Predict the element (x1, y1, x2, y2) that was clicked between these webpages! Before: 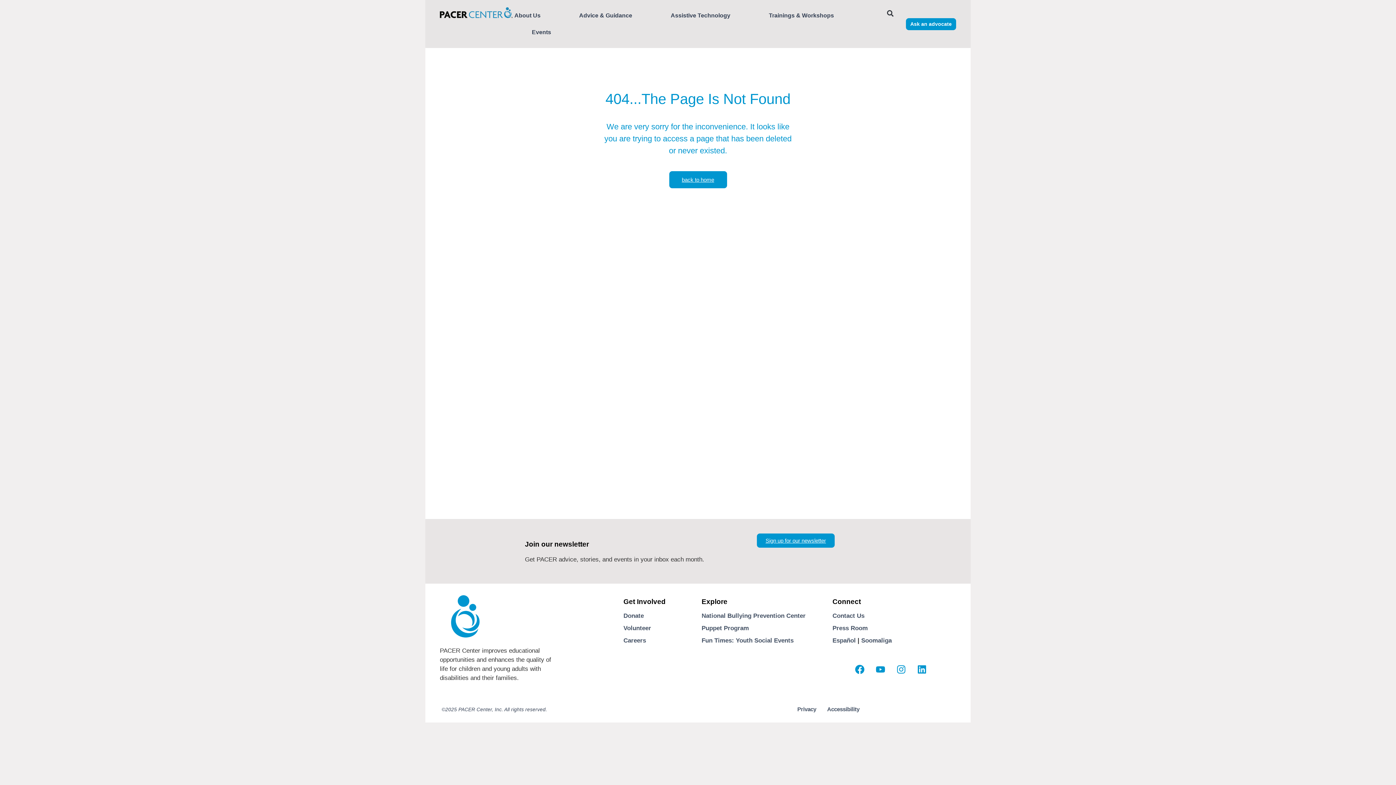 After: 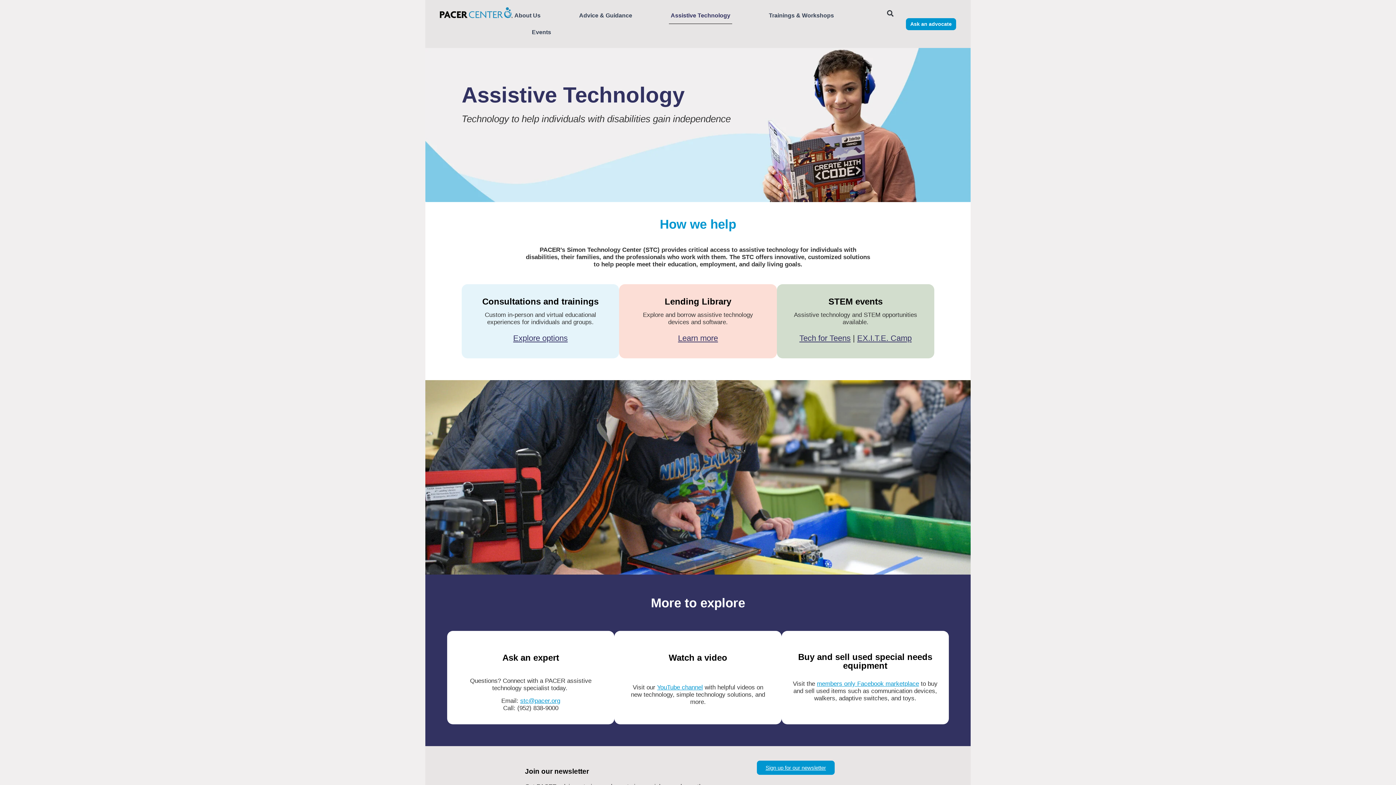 Action: label: Assistive Technology bbox: (669, 7, 732, 24)